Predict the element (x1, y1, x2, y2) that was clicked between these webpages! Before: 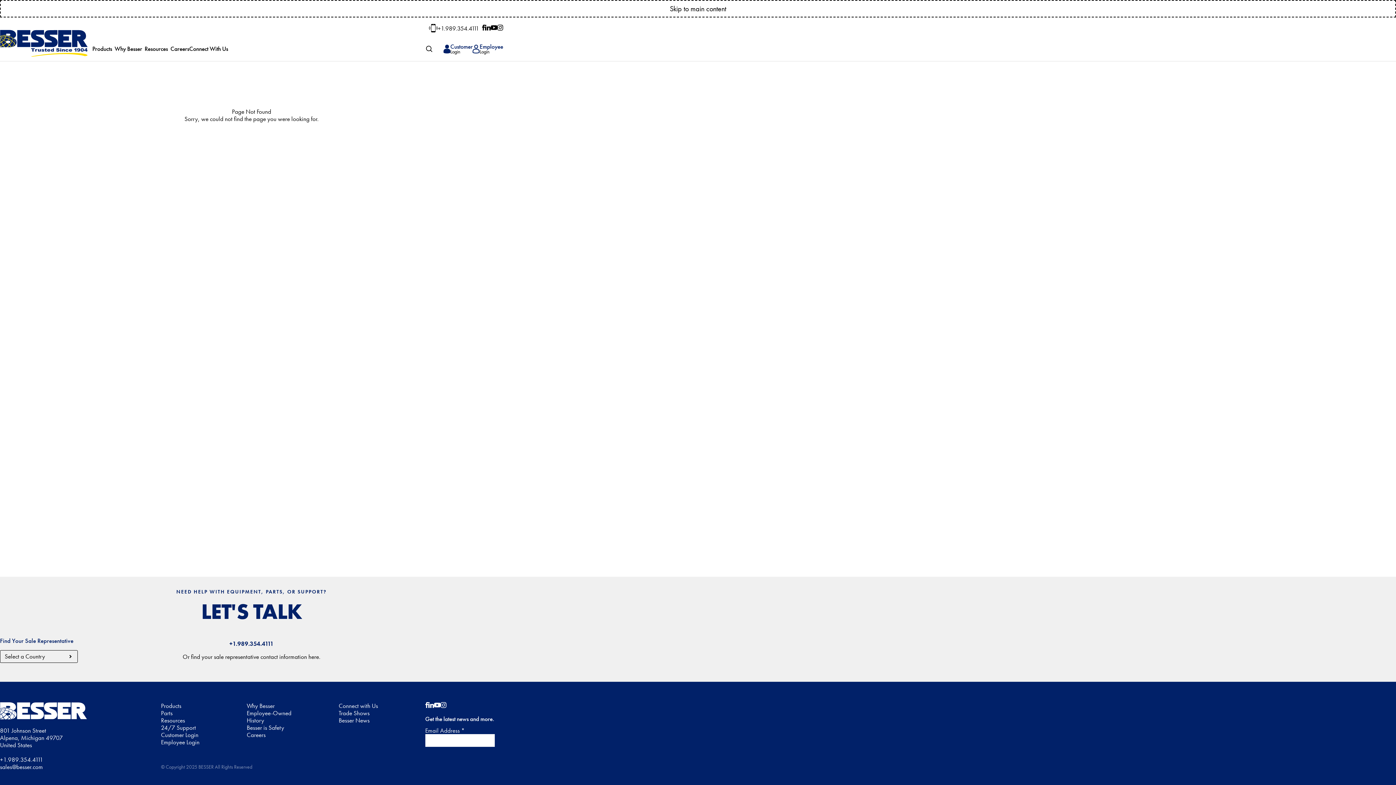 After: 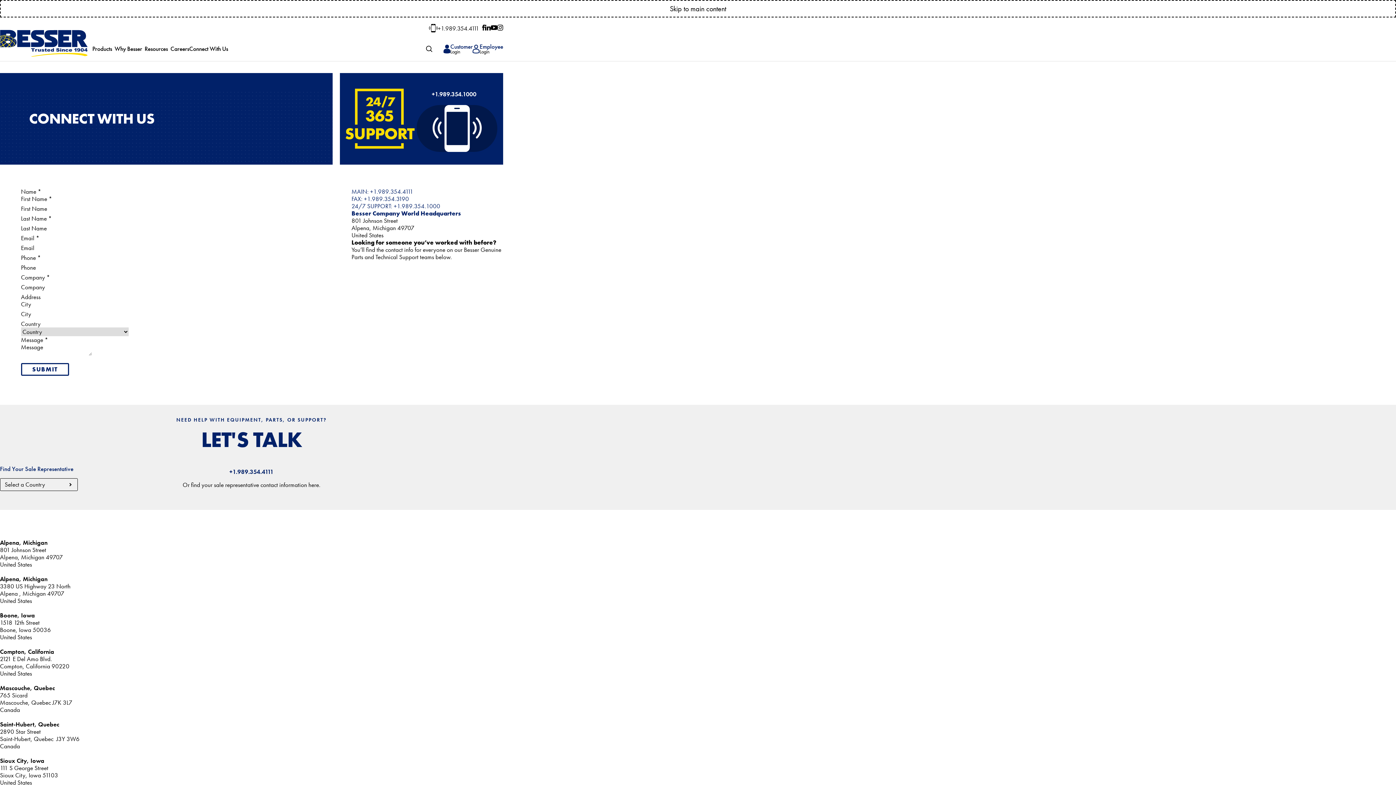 Action: label: Connect With Us bbox: (189, 45, 230, 61)